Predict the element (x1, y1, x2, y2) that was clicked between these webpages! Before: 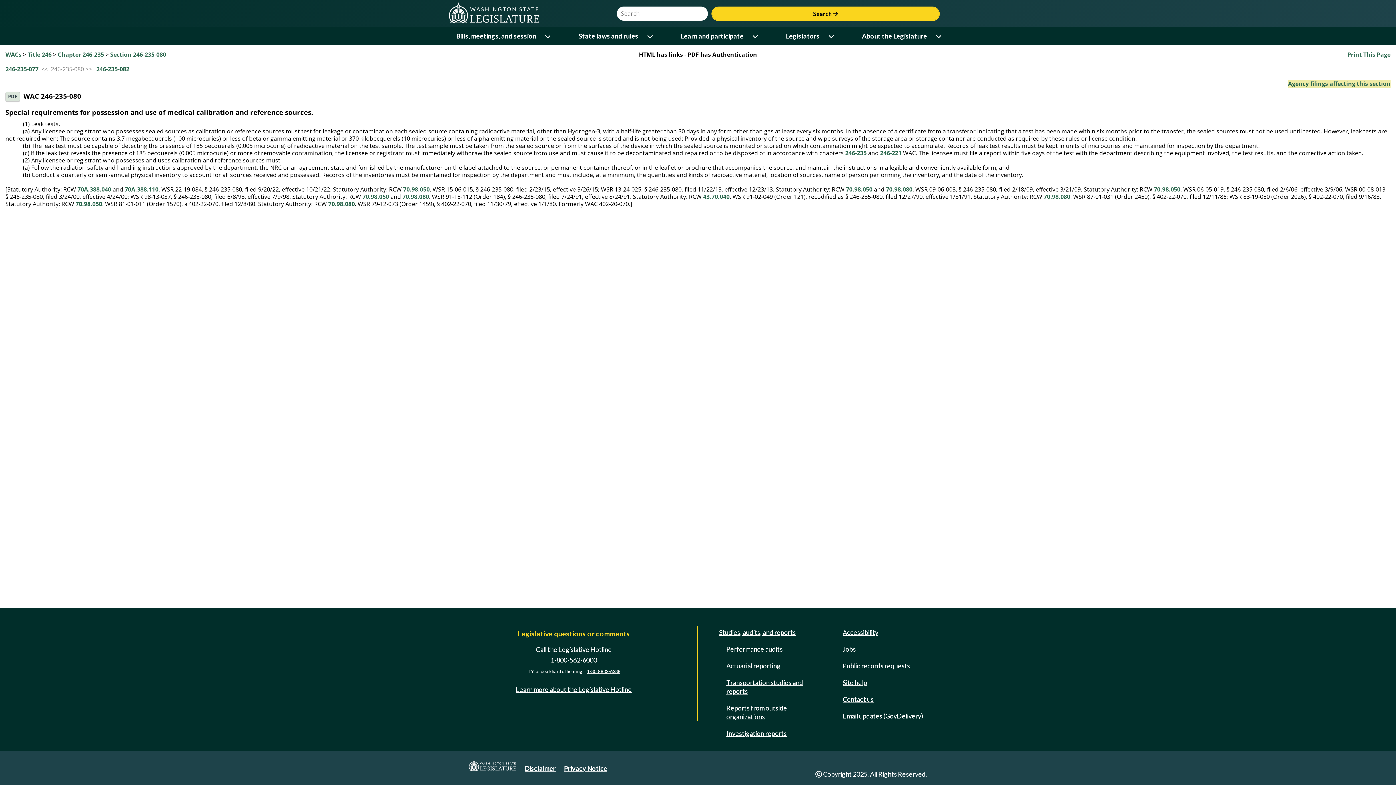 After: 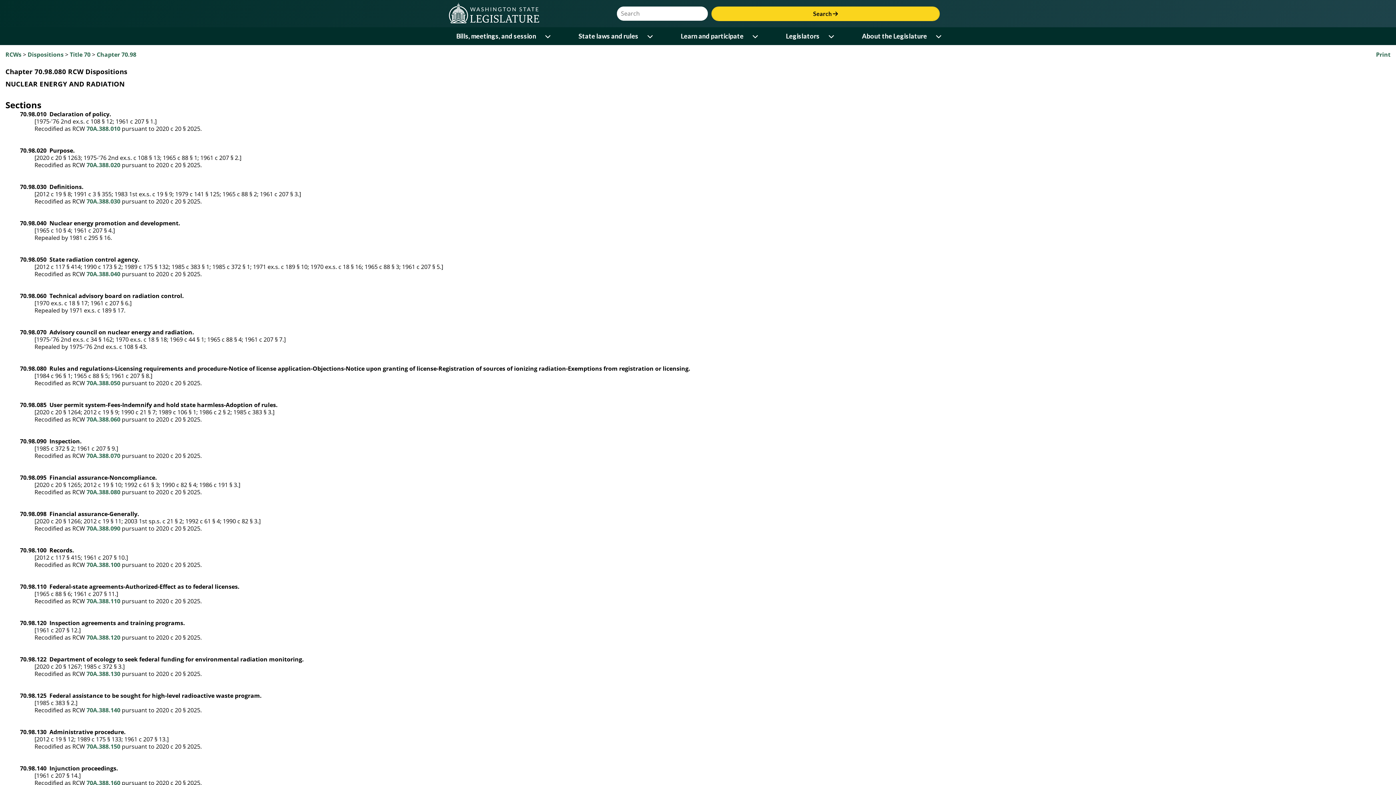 Action: label: 70.98.080 bbox: (328, 199, 354, 207)